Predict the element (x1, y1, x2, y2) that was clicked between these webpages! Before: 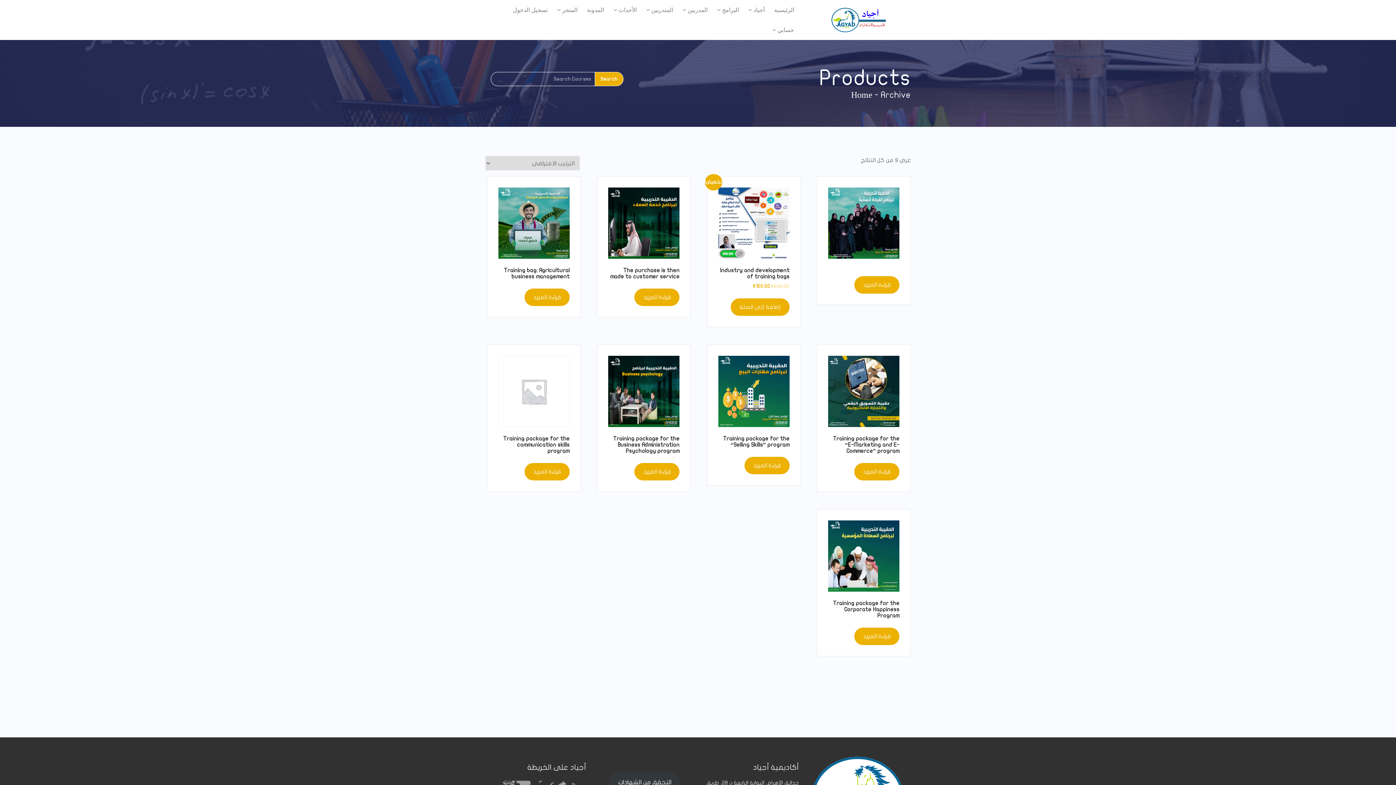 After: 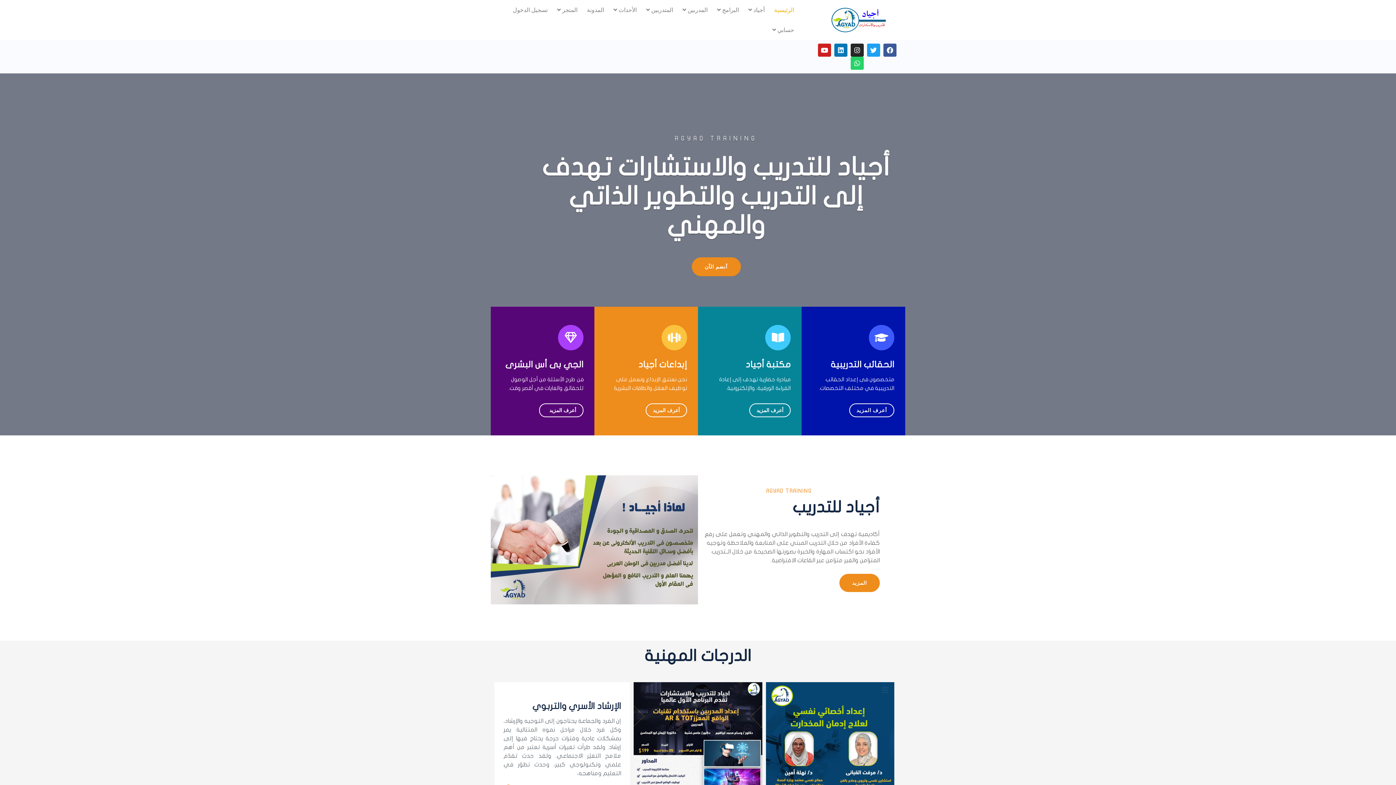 Action: bbox: (771, 0, 797, 20) label: الرئيسية